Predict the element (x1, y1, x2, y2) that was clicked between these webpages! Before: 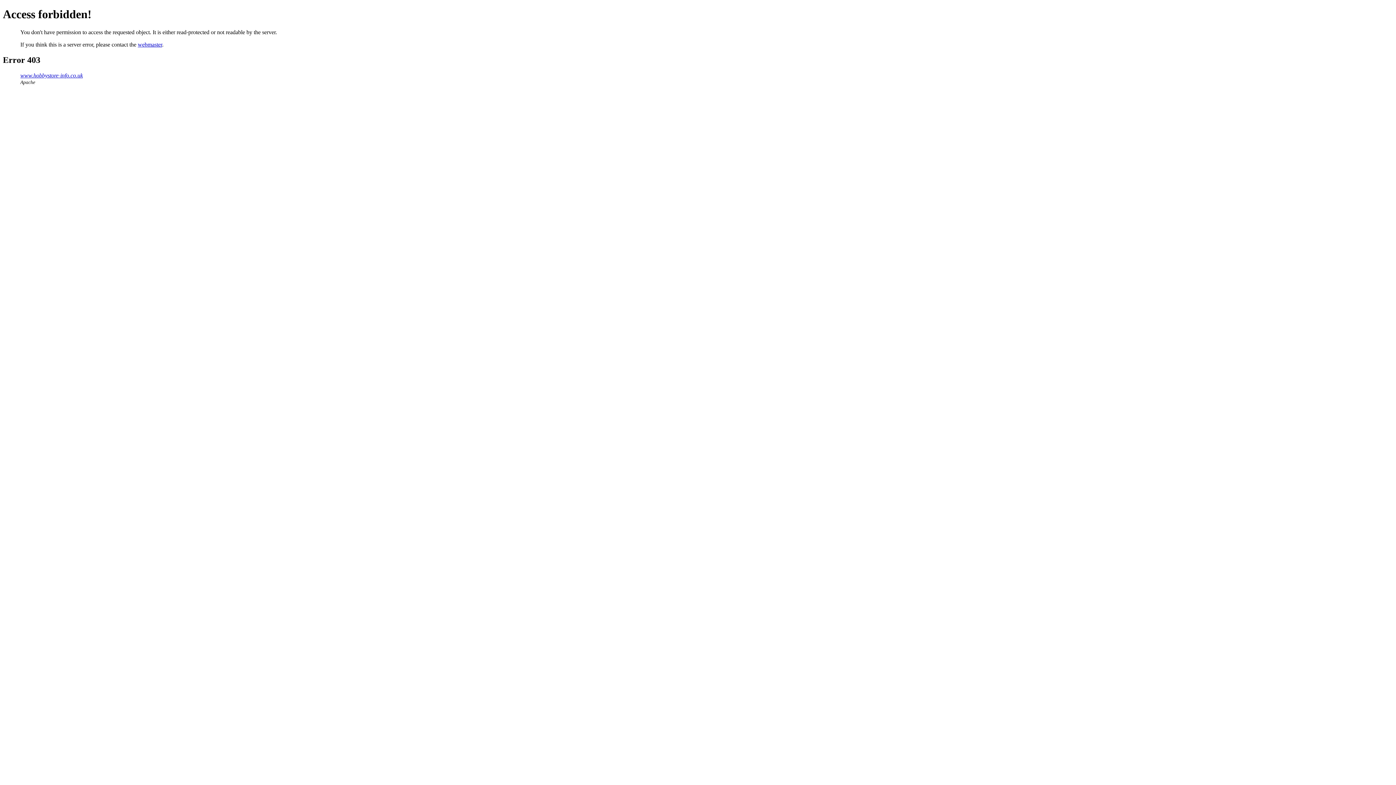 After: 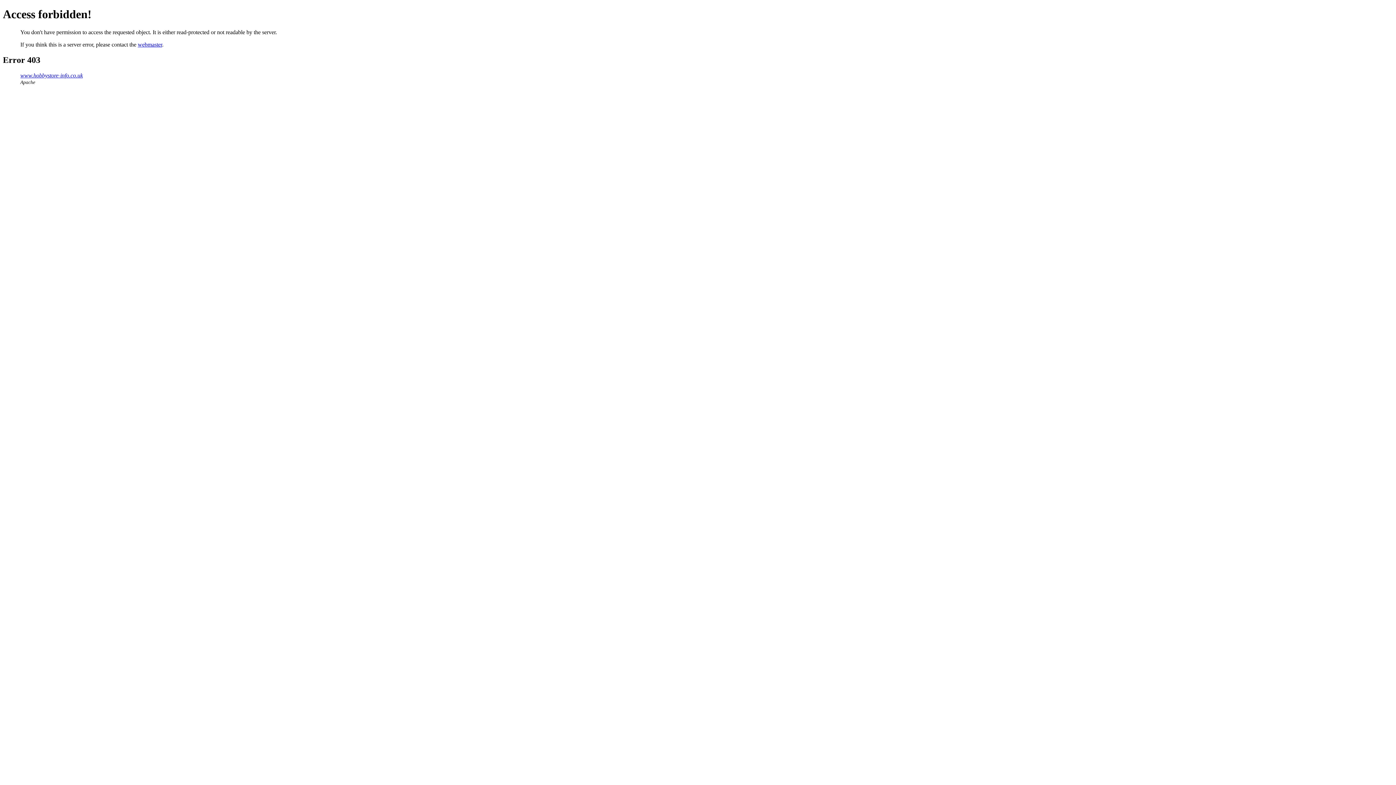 Action: label: webmaster bbox: (137, 41, 162, 47)